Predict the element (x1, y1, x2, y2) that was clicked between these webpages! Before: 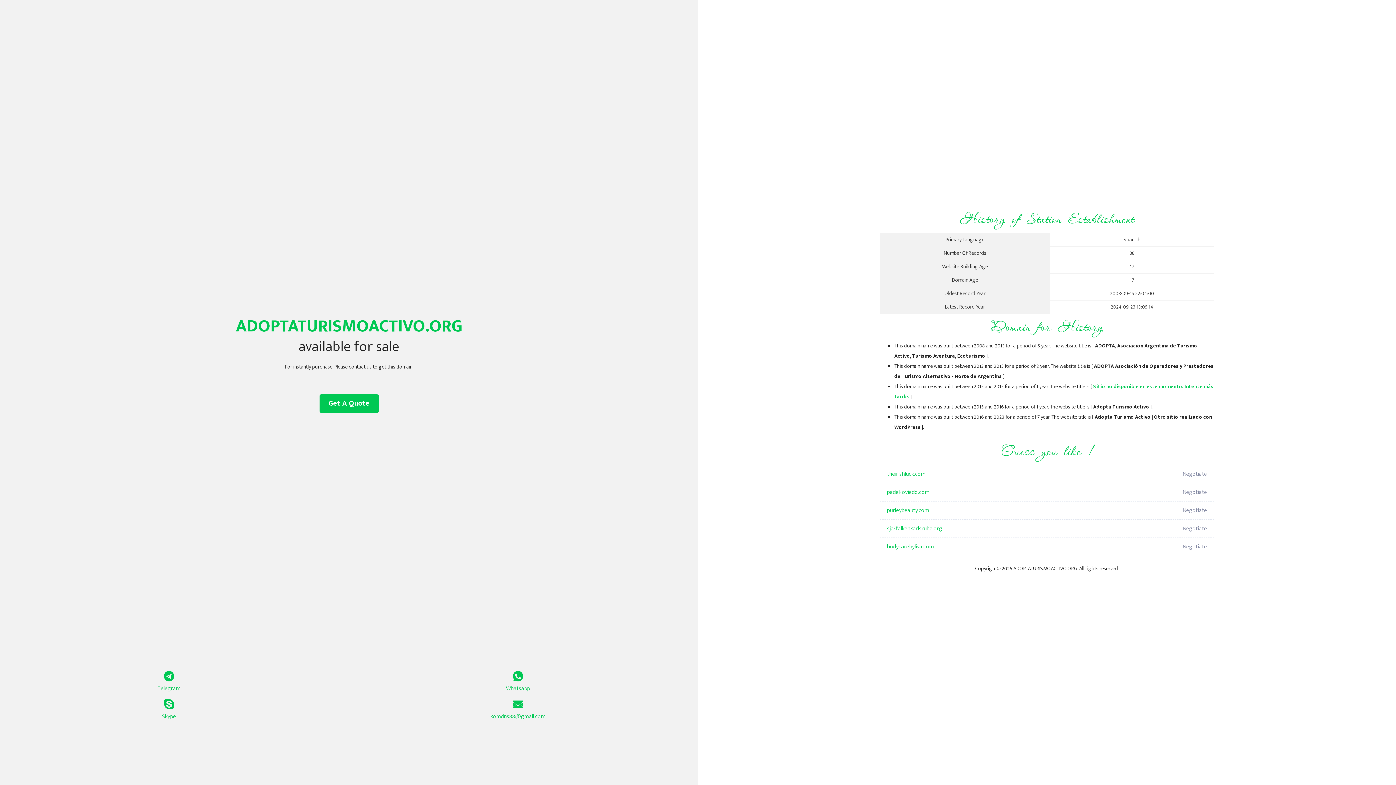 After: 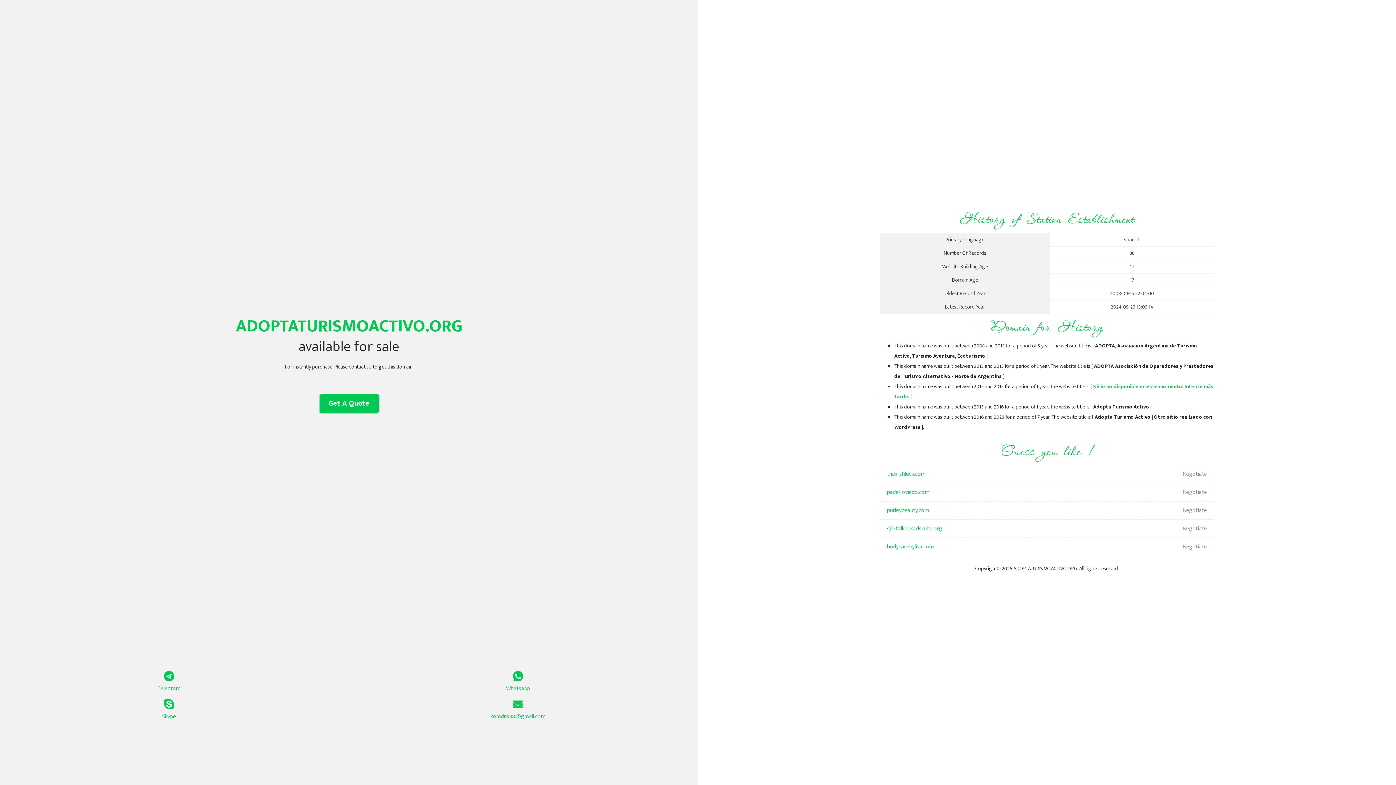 Action: label: Get A Quote bbox: (319, 394, 378, 413)